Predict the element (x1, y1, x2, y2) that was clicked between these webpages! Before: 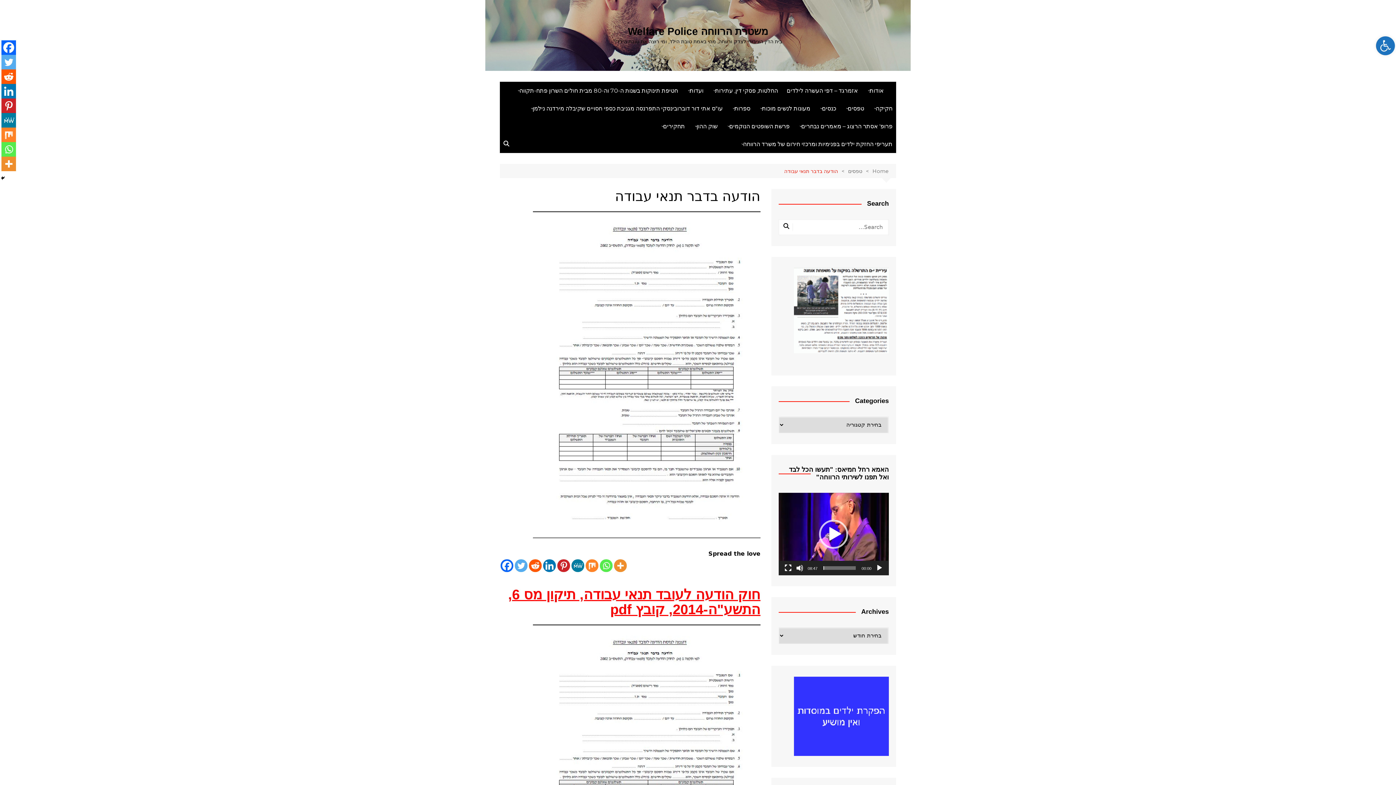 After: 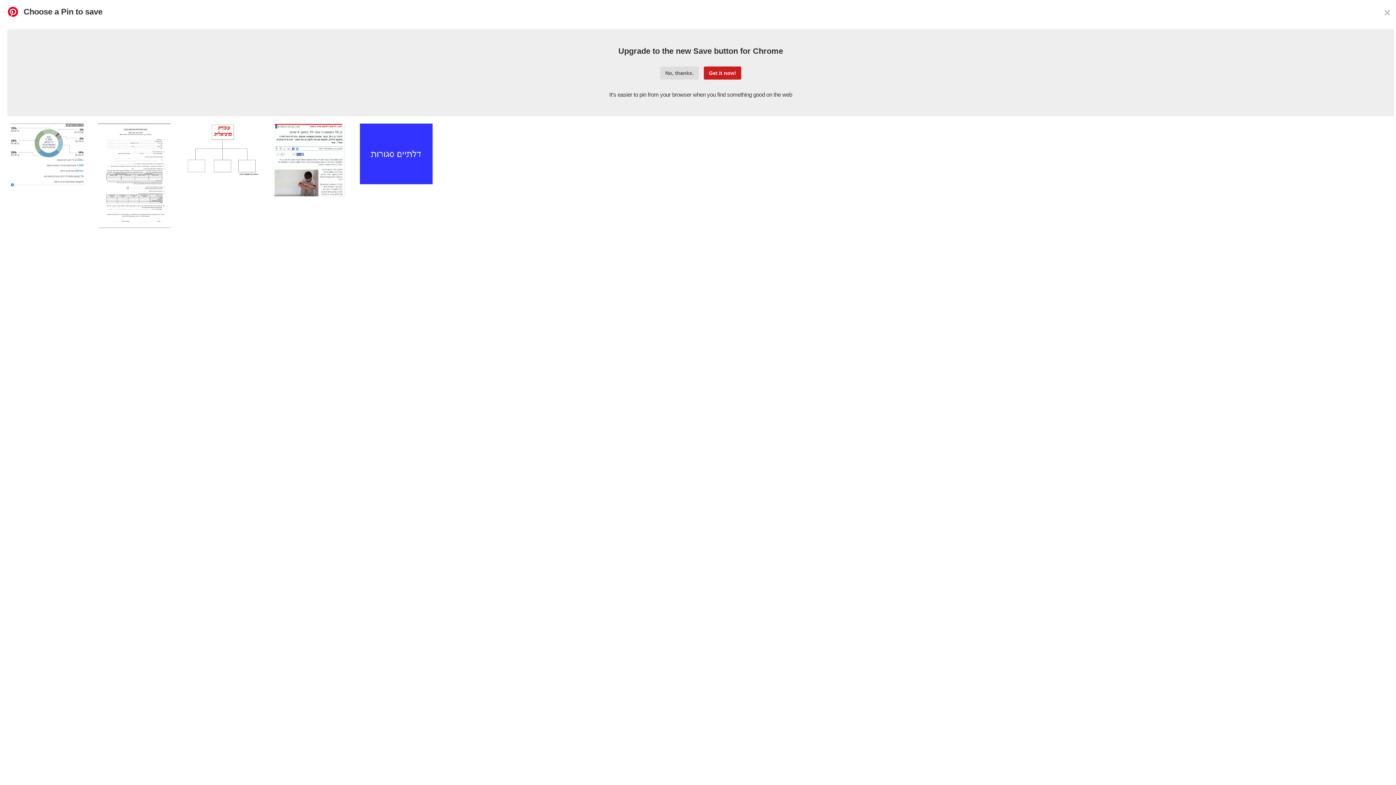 Action: bbox: (557, 559, 570, 572) label: Pinterest